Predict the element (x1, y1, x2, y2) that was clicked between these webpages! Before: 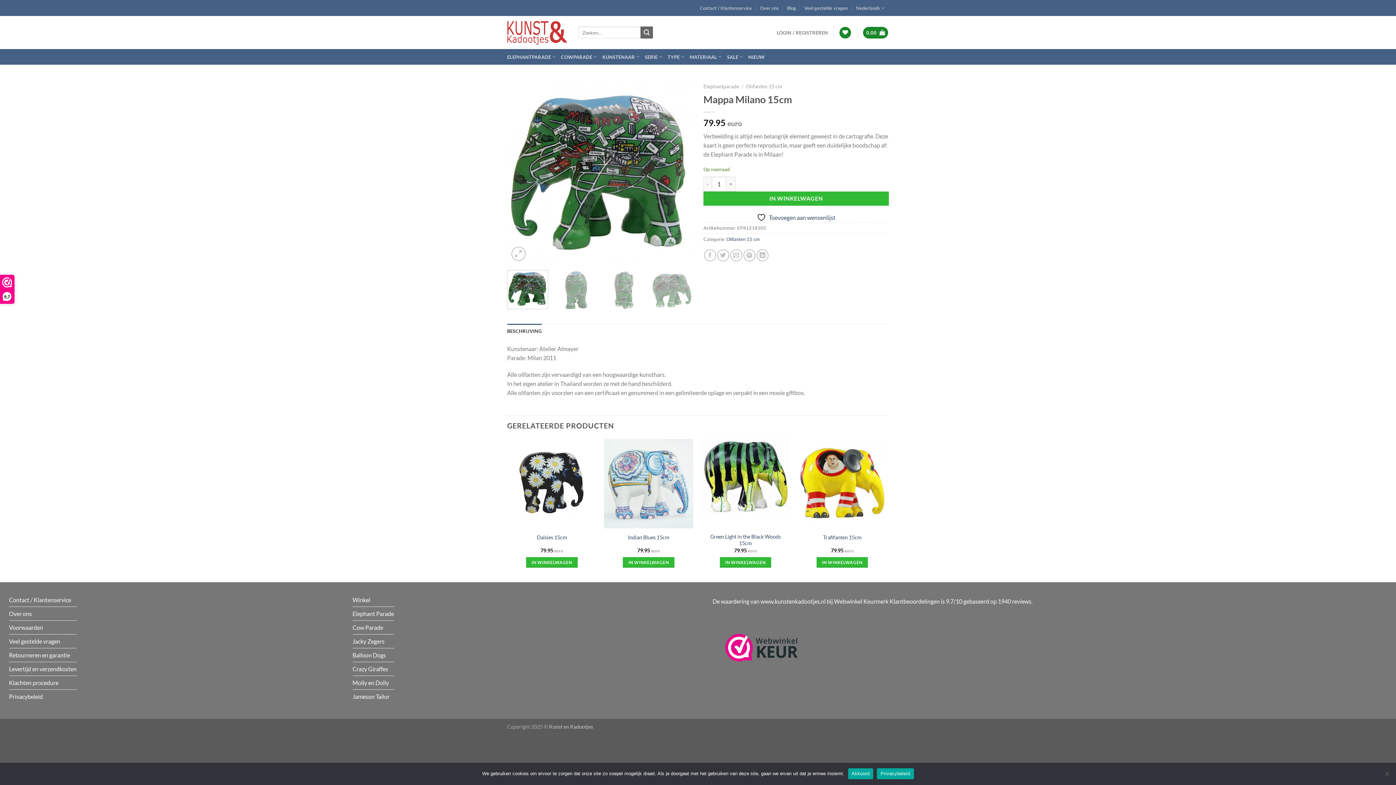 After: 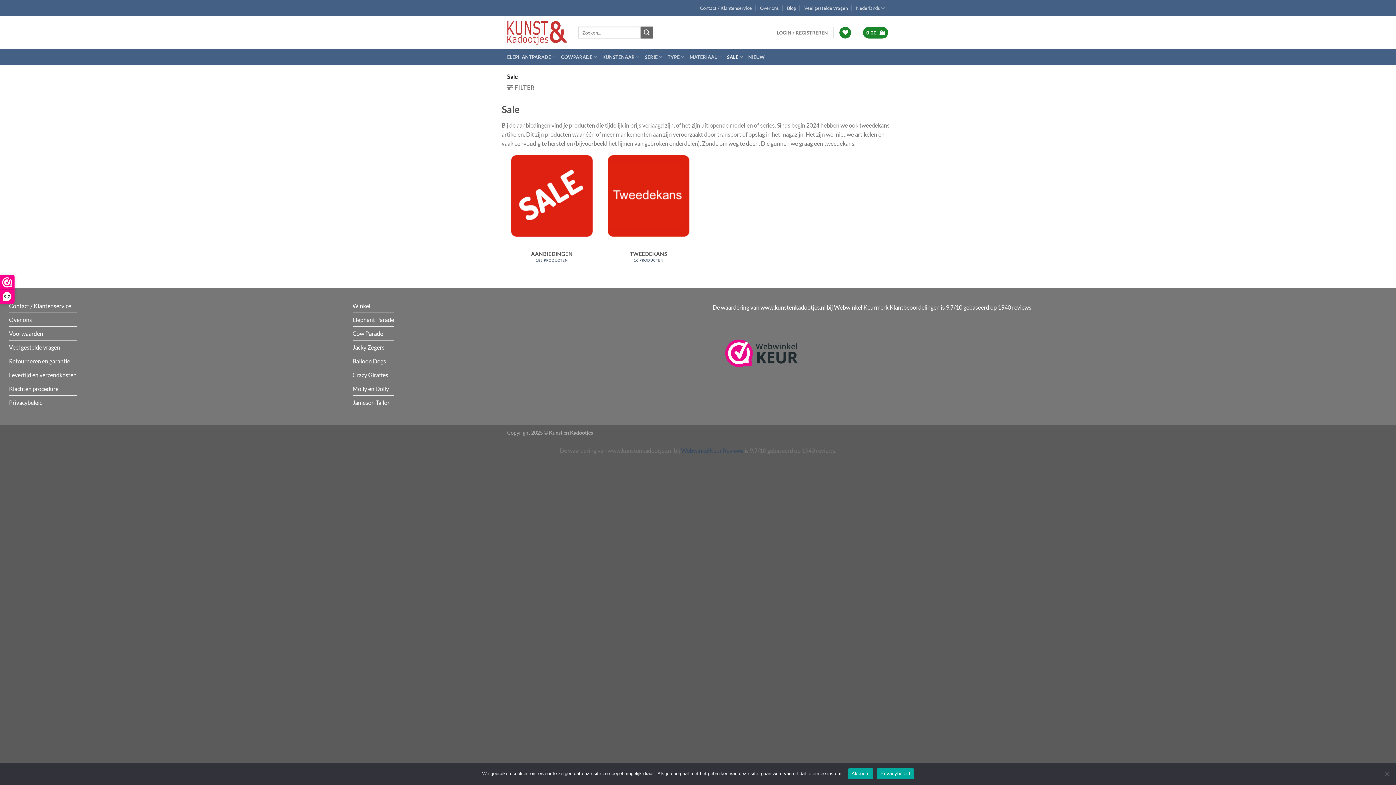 Action: label: SALE bbox: (727, 49, 743, 64)